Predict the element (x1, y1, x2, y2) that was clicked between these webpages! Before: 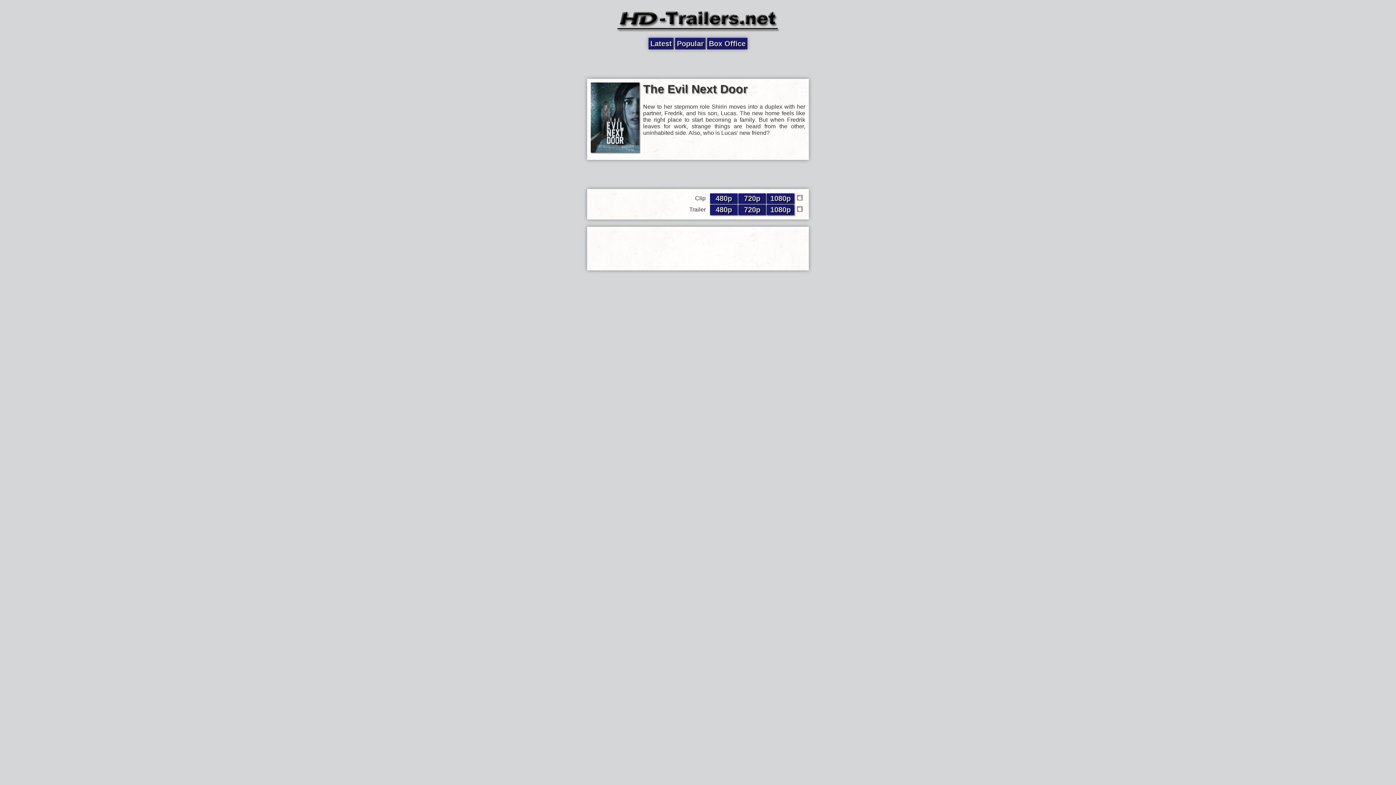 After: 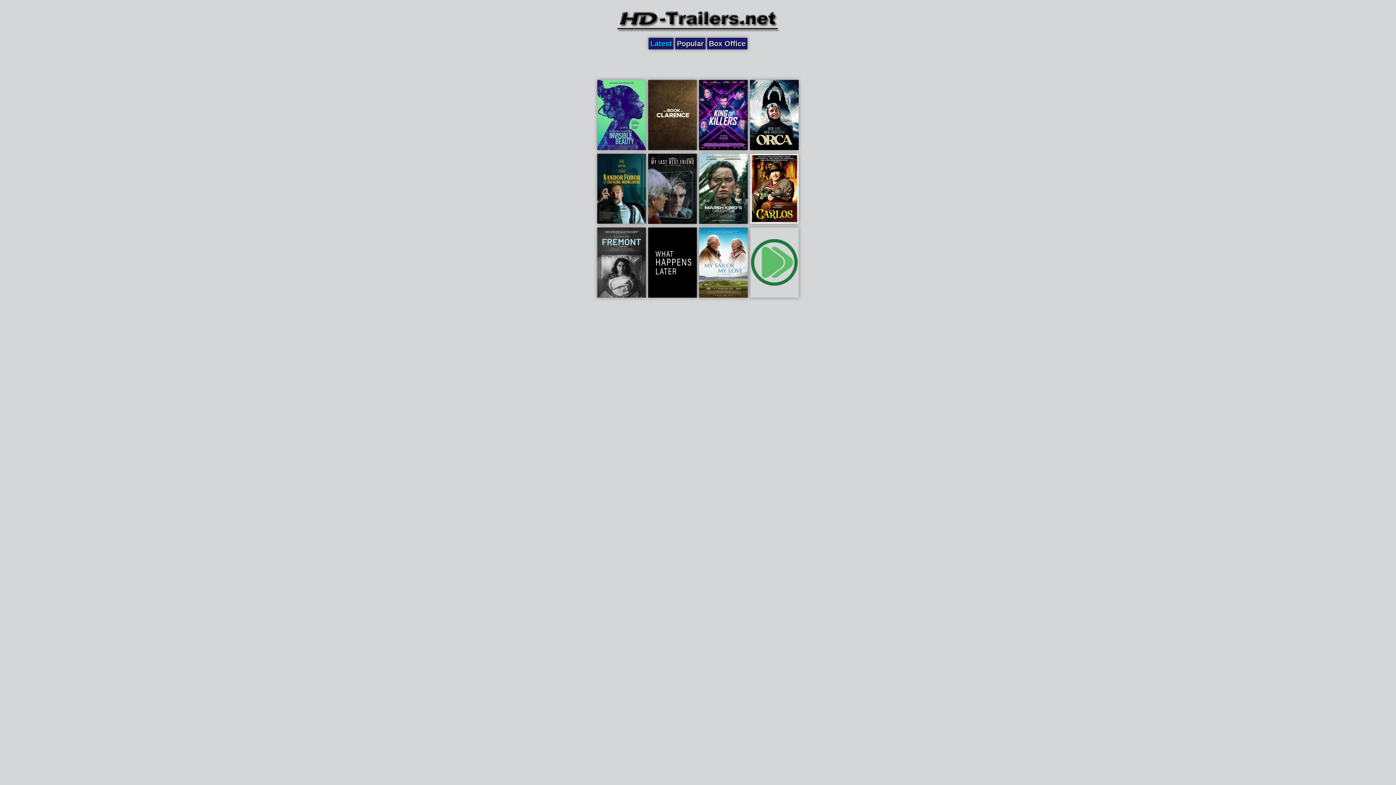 Action: bbox: (648, 37, 673, 49) label: Latest